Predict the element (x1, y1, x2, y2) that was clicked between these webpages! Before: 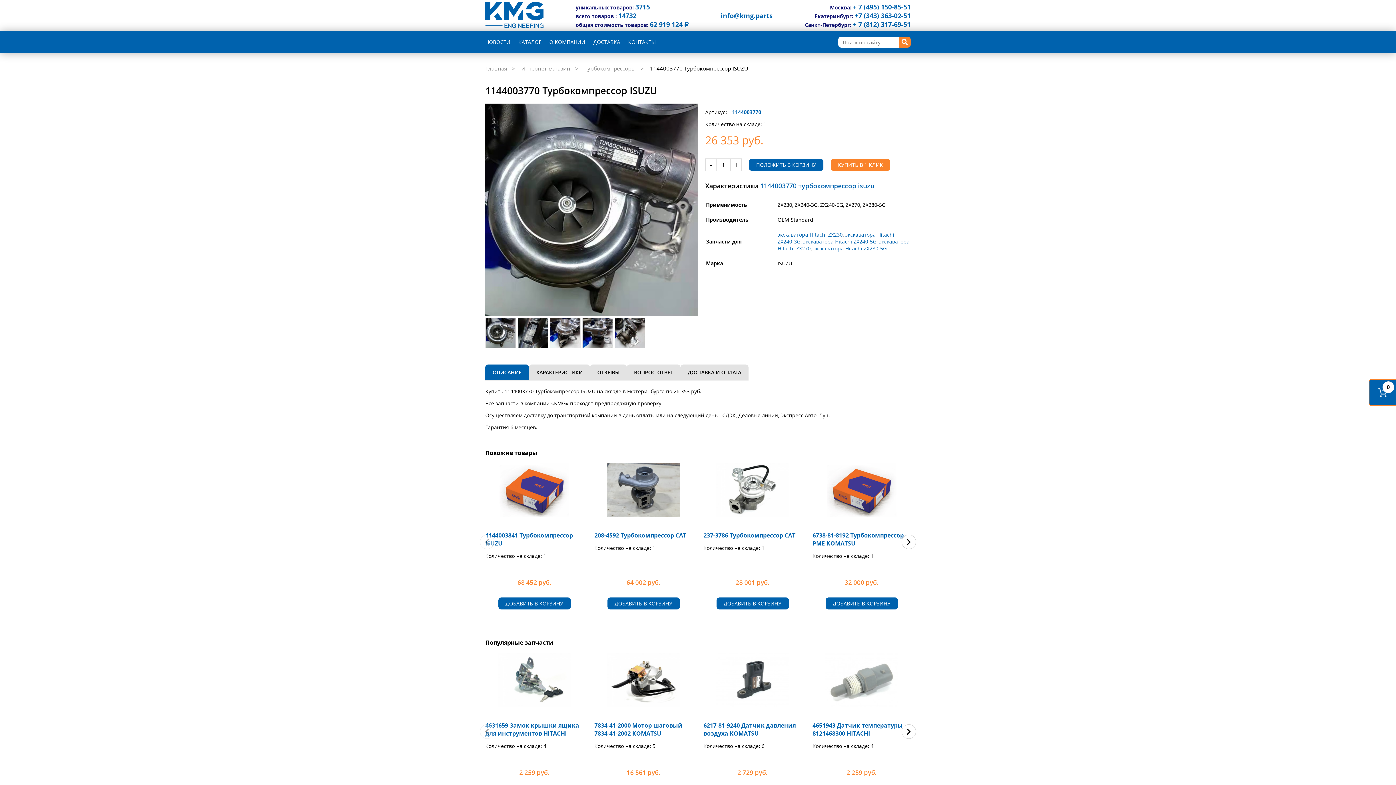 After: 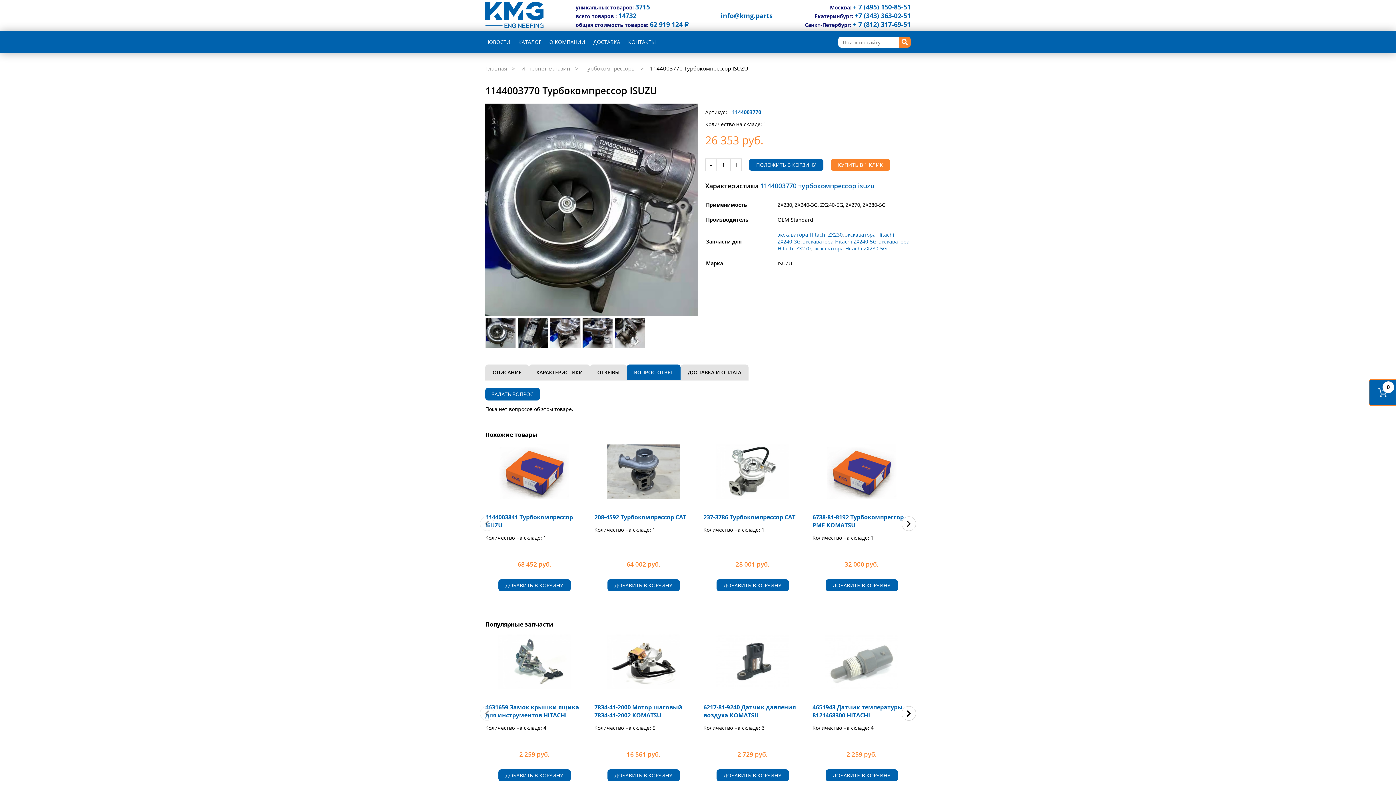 Action: bbox: (626, 364, 680, 380) label: ВОПРОС-ОТВЕТ